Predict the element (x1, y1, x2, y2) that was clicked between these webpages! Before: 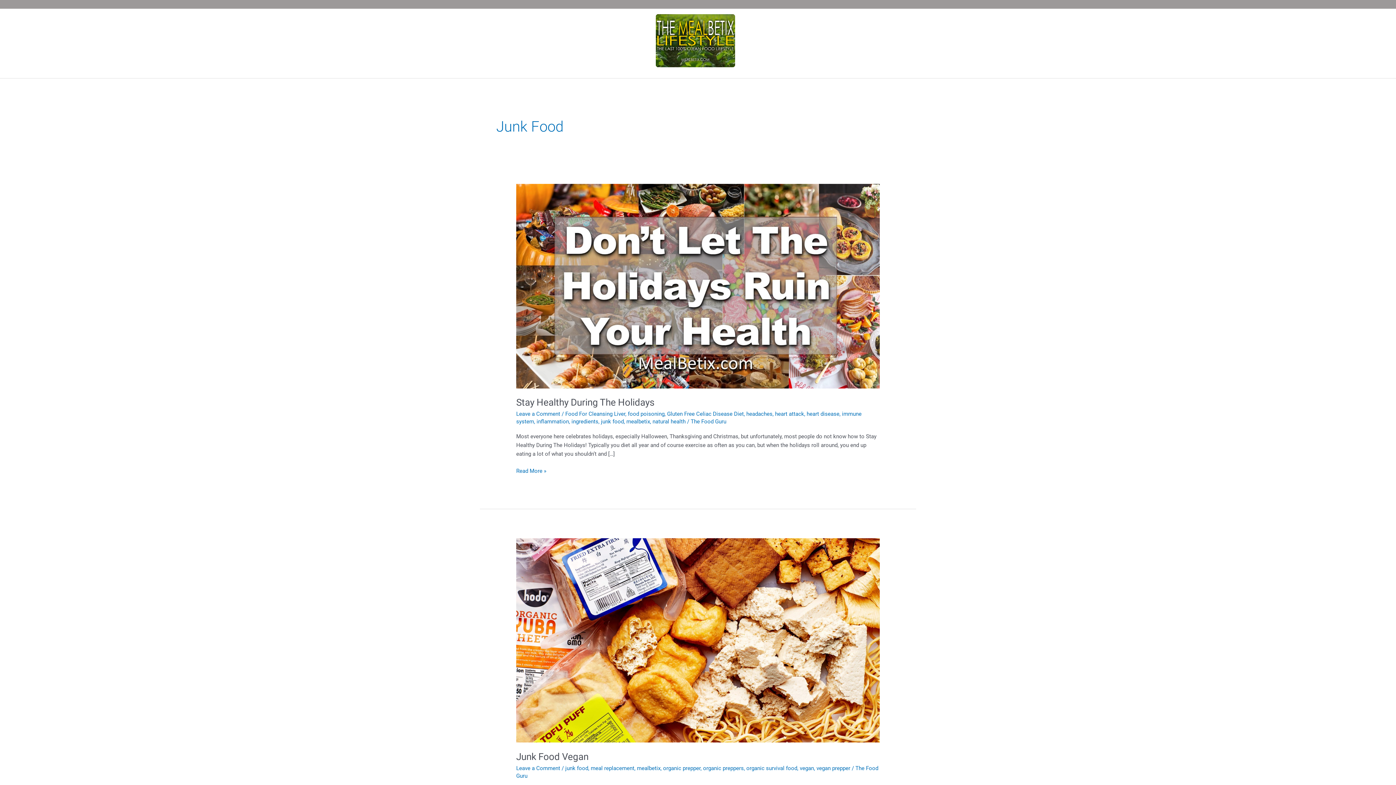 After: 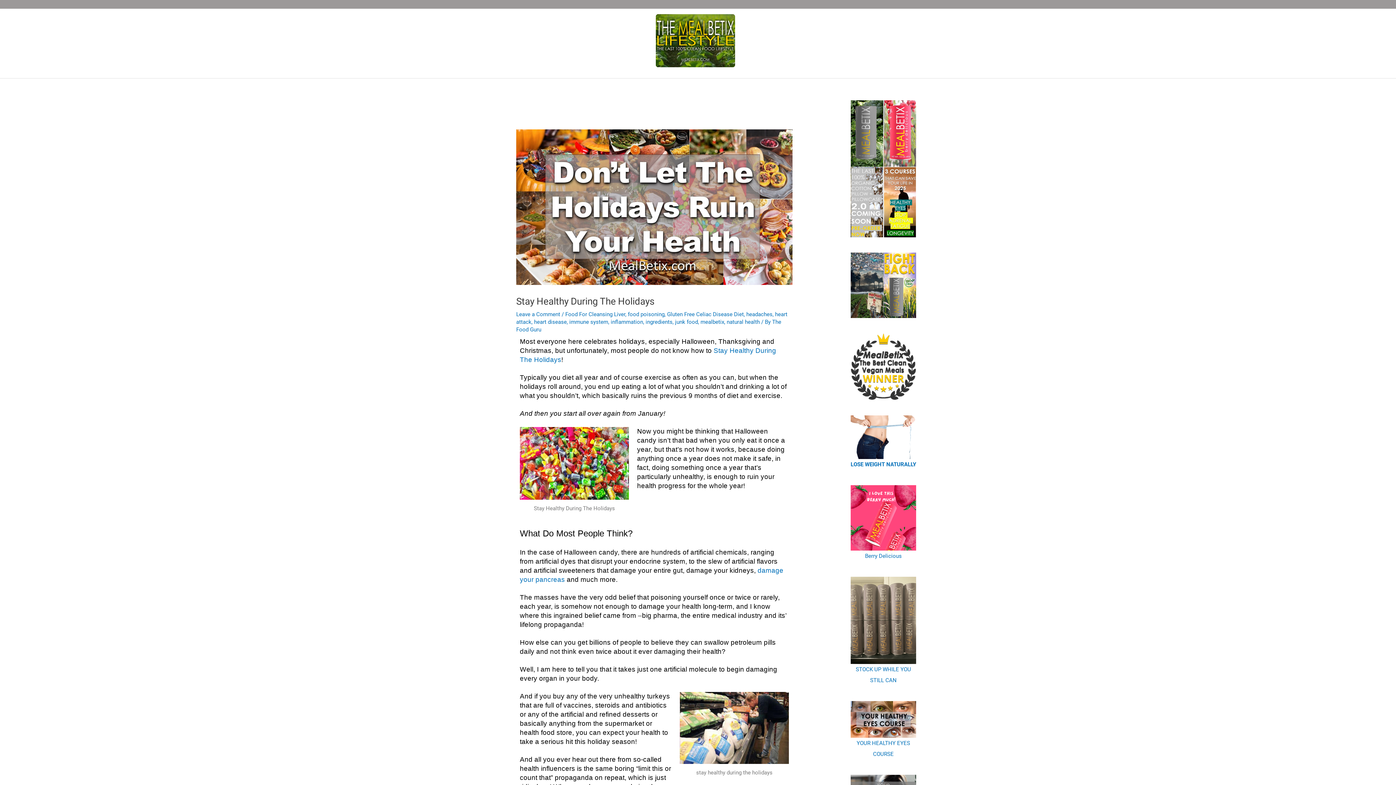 Action: bbox: (516, 397, 654, 408) label: Stay Healthy During The Holidays